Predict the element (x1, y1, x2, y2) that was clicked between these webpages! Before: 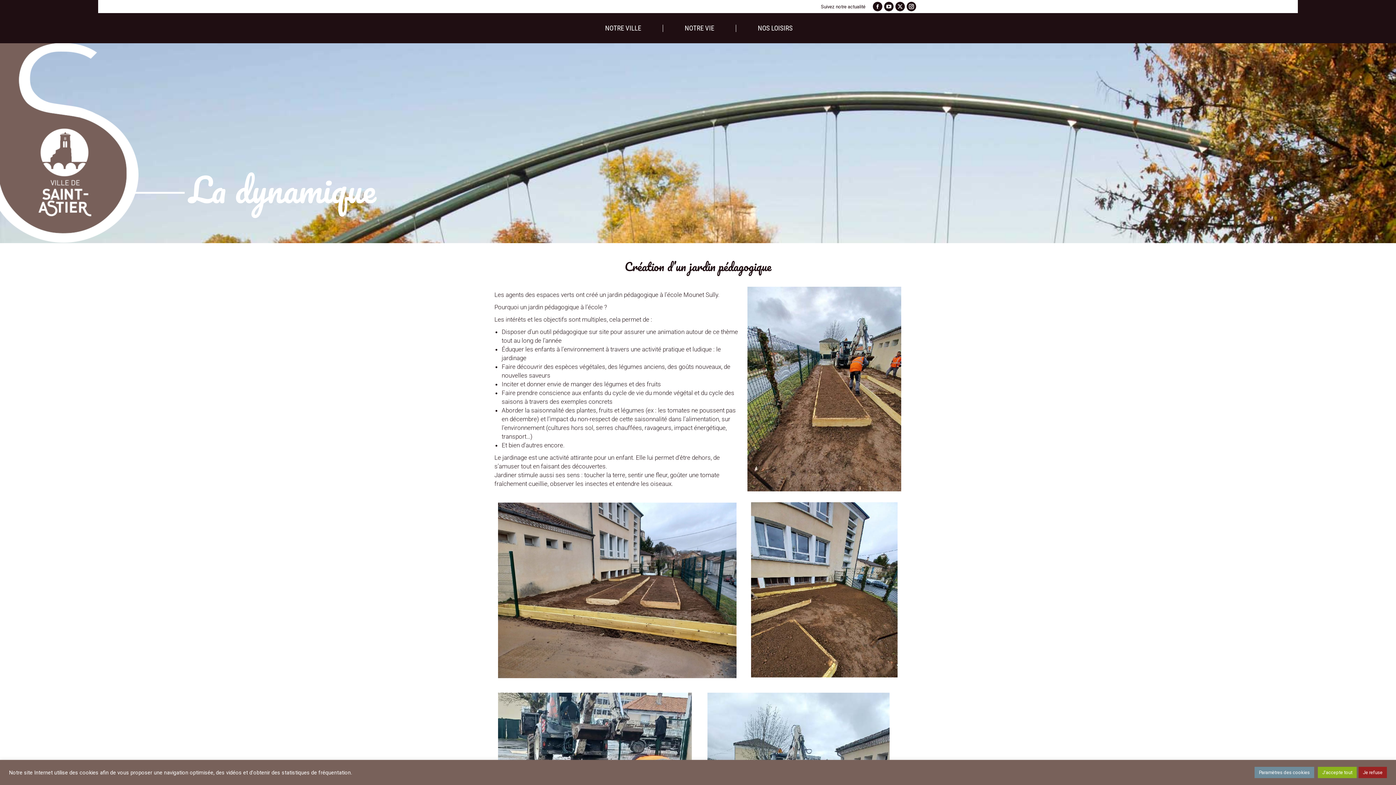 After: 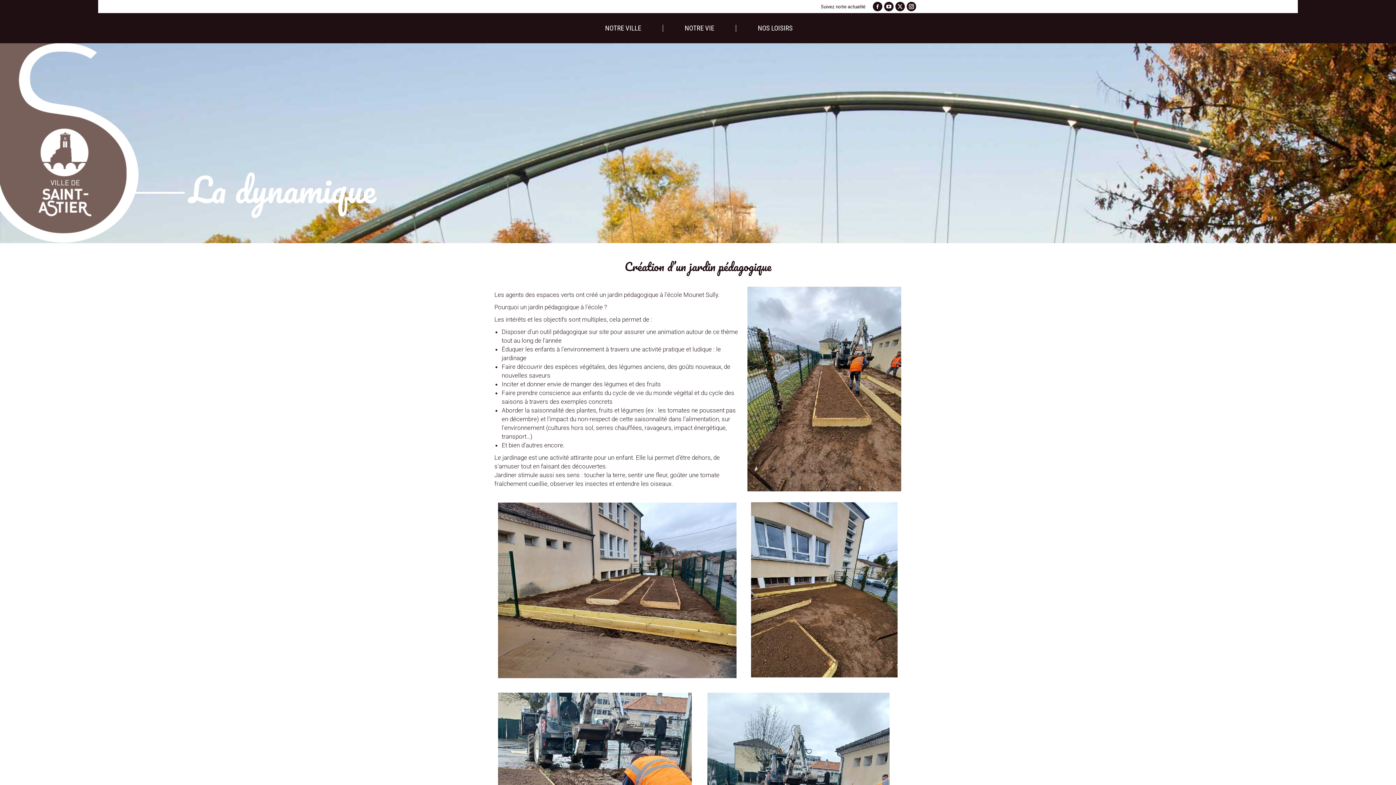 Action: label: J'accepte tout bbox: (1318, 767, 1357, 778)